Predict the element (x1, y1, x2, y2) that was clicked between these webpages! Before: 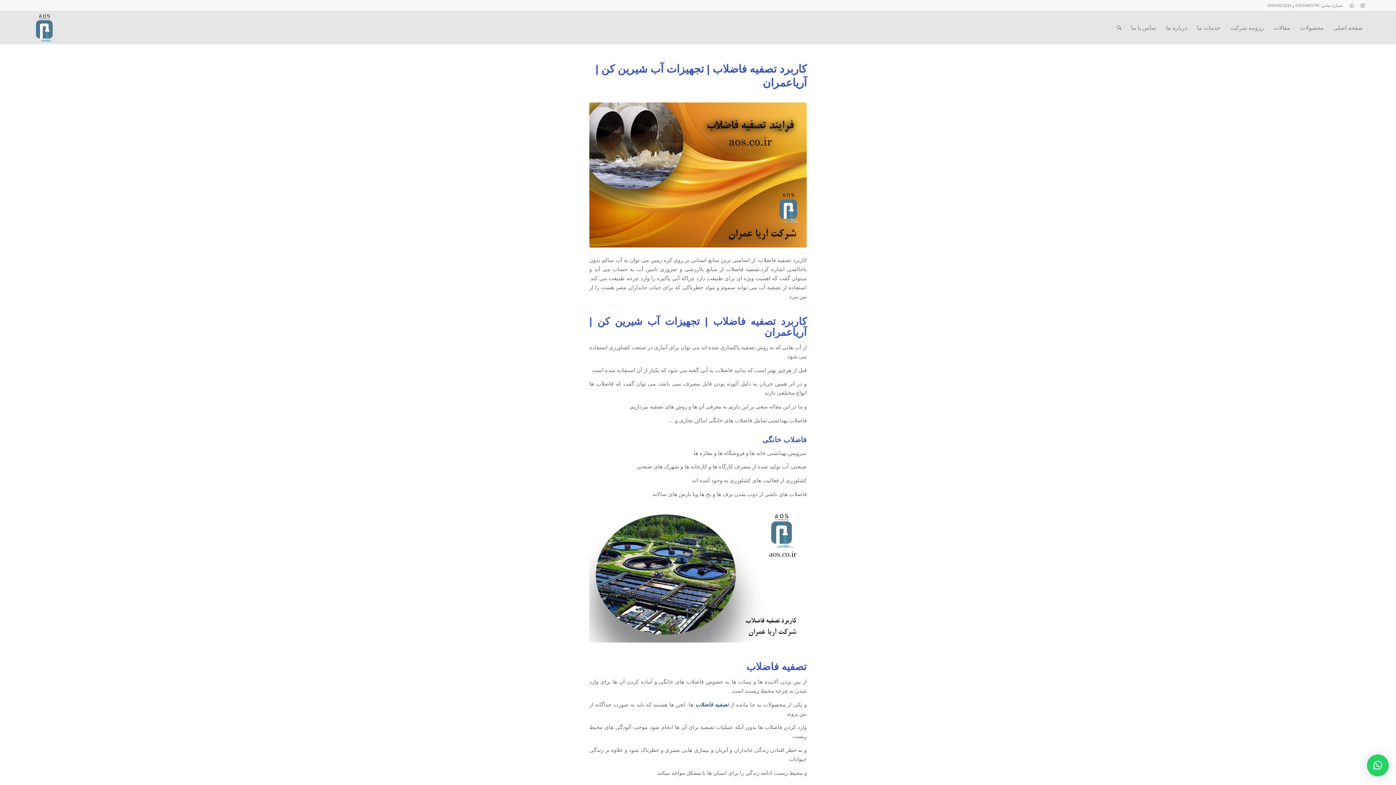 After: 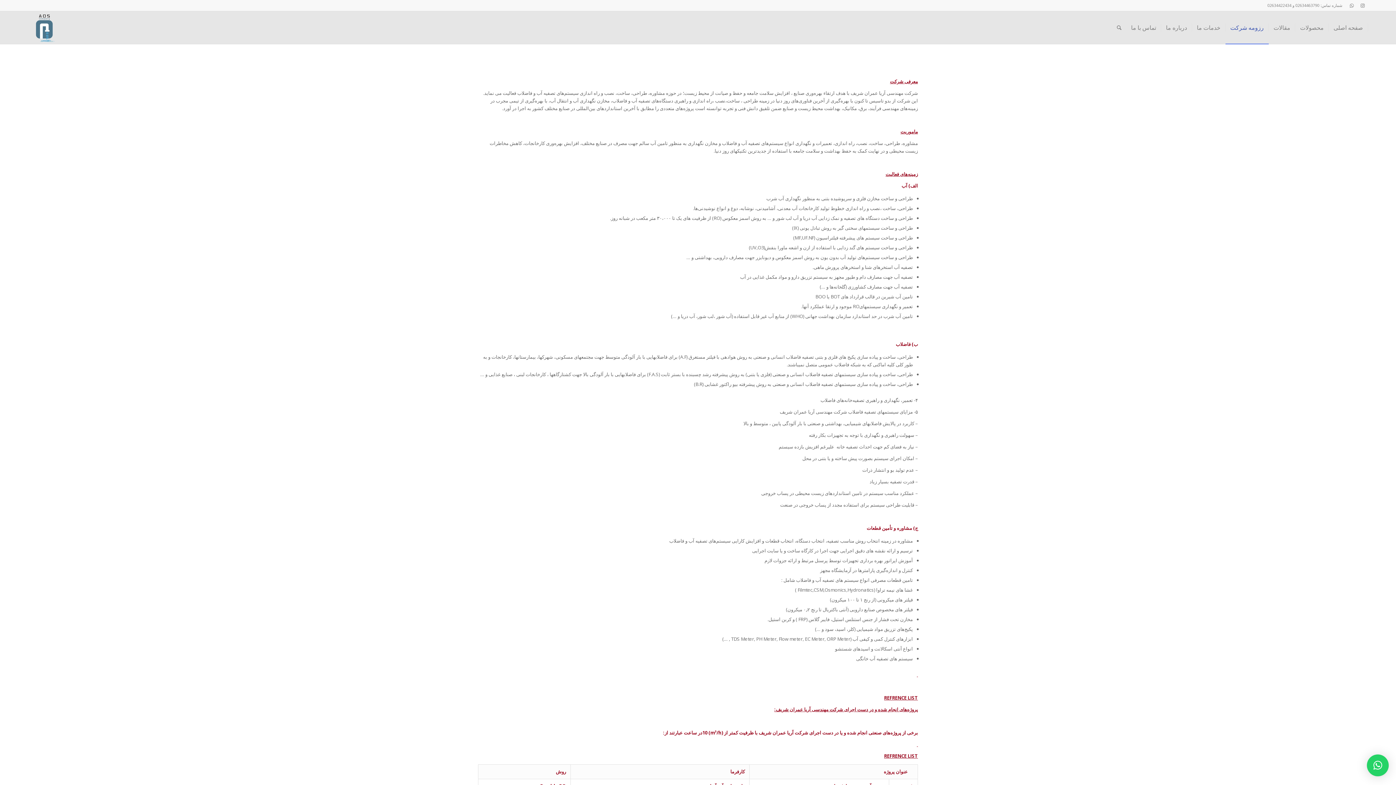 Action: label: رزومه شرکت bbox: (1225, 11, 1269, 44)